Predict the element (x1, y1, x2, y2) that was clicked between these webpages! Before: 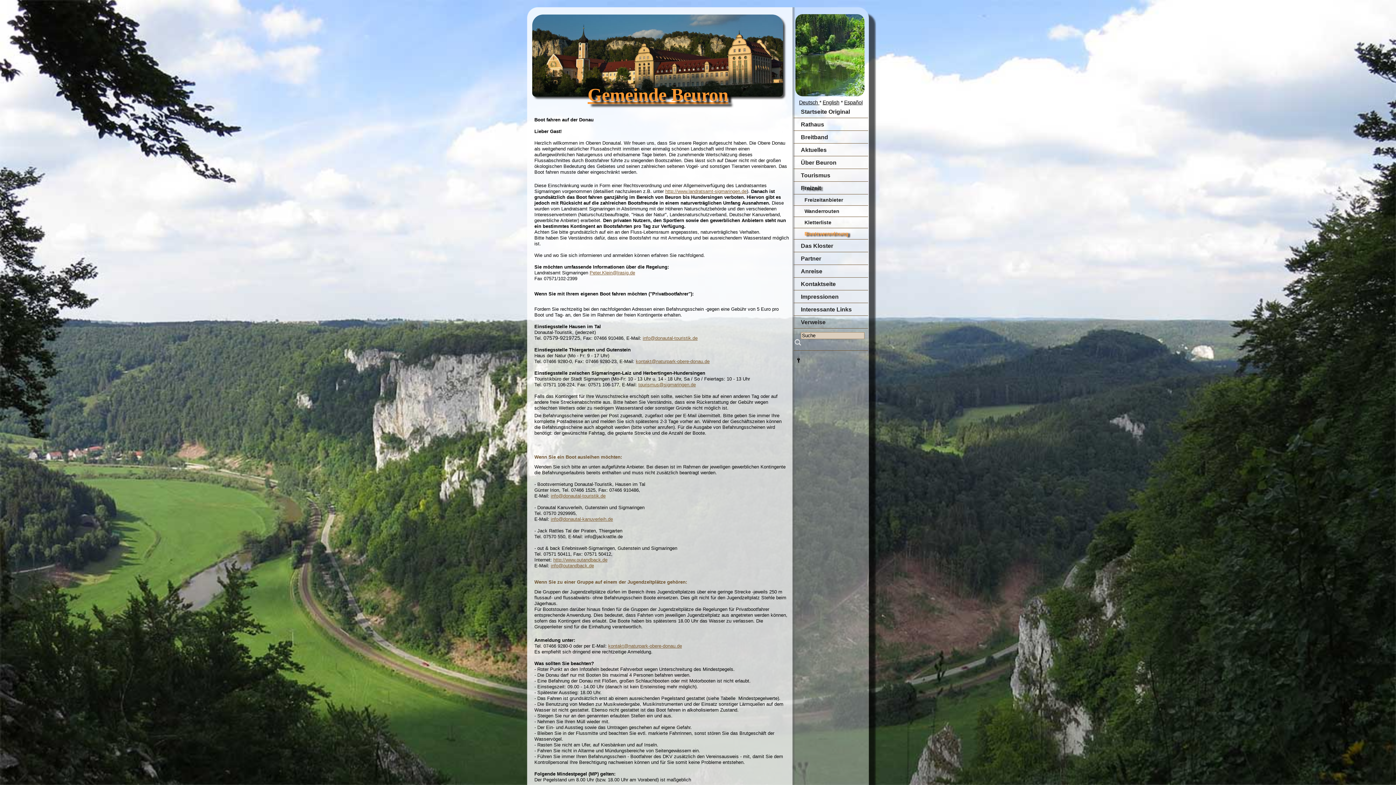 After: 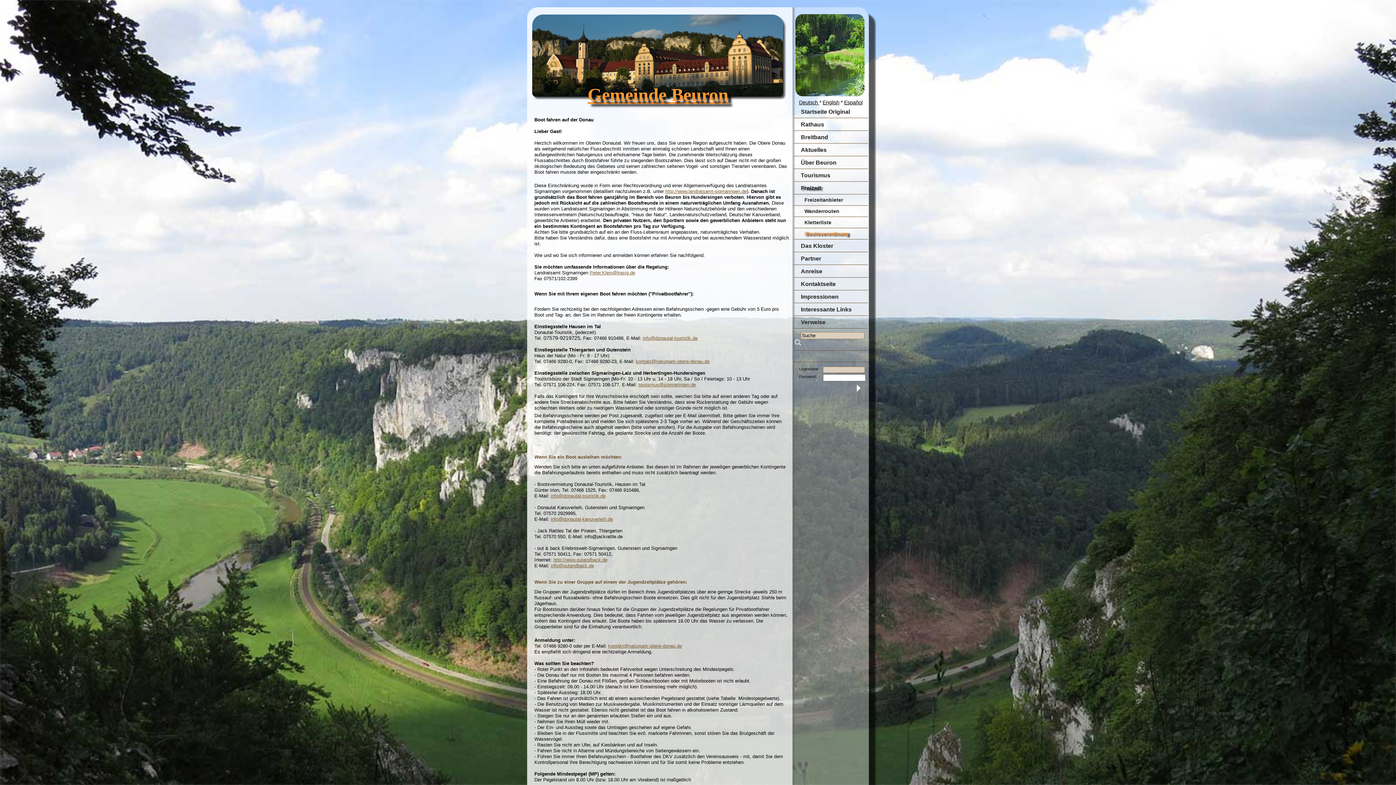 Action: bbox: (797, 358, 868, 364)